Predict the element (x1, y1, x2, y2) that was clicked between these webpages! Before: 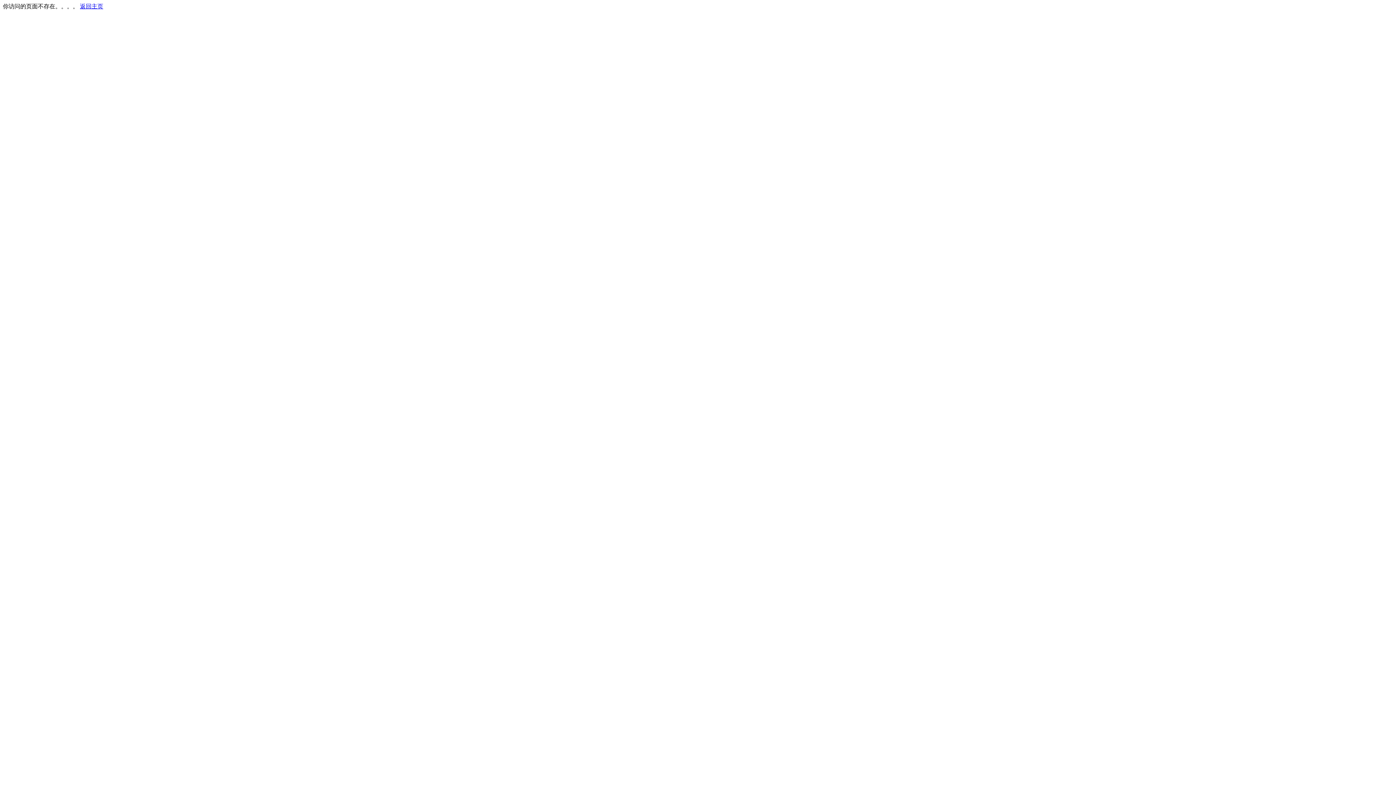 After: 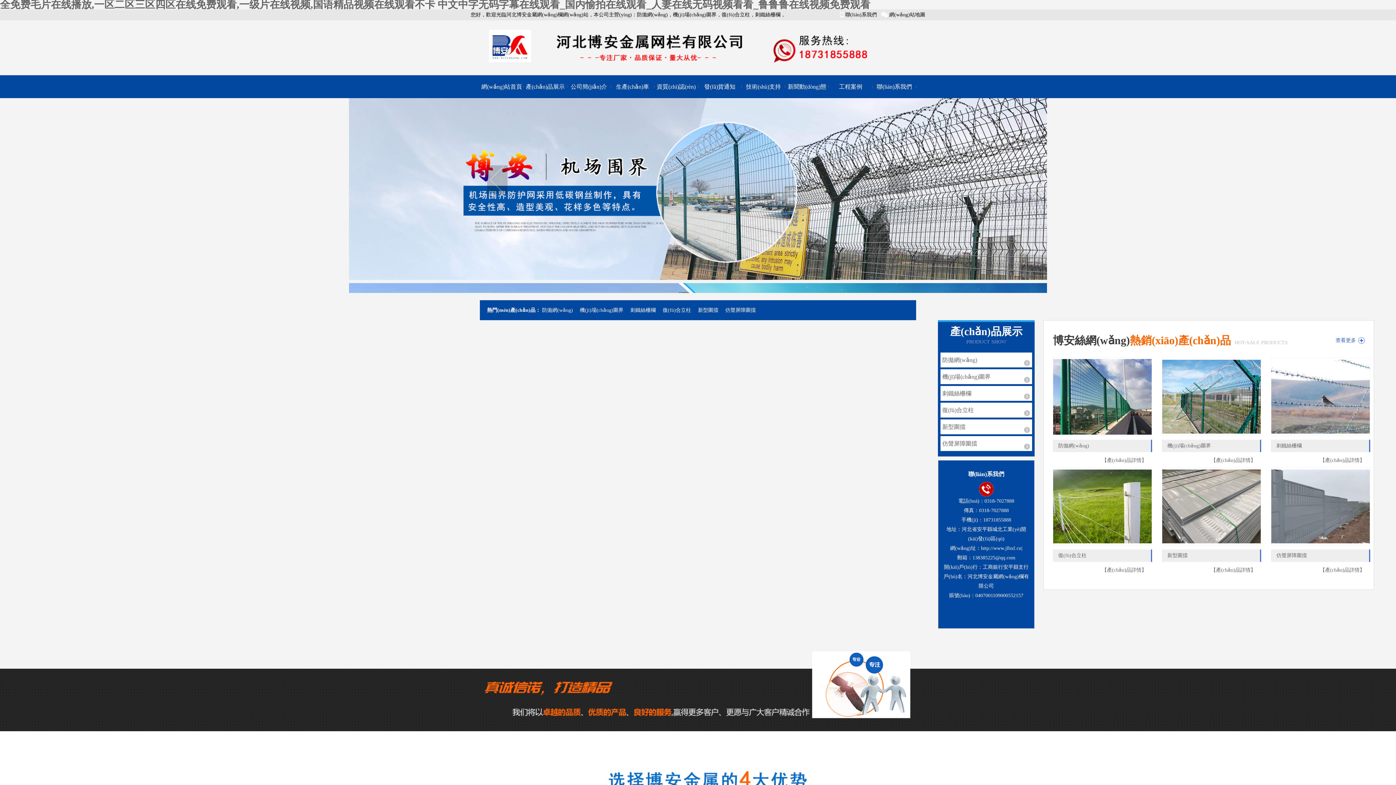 Action: bbox: (80, 3, 103, 9) label: 返回主页